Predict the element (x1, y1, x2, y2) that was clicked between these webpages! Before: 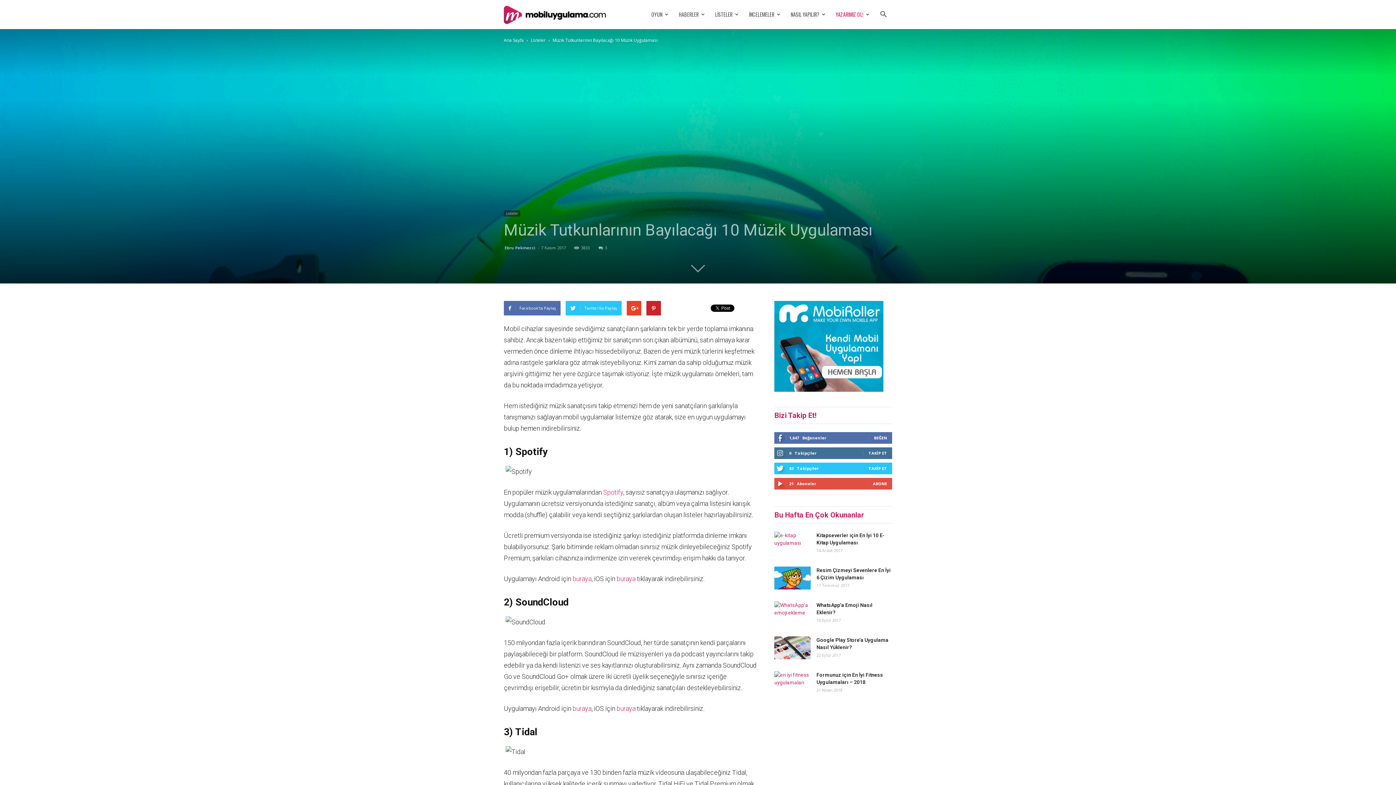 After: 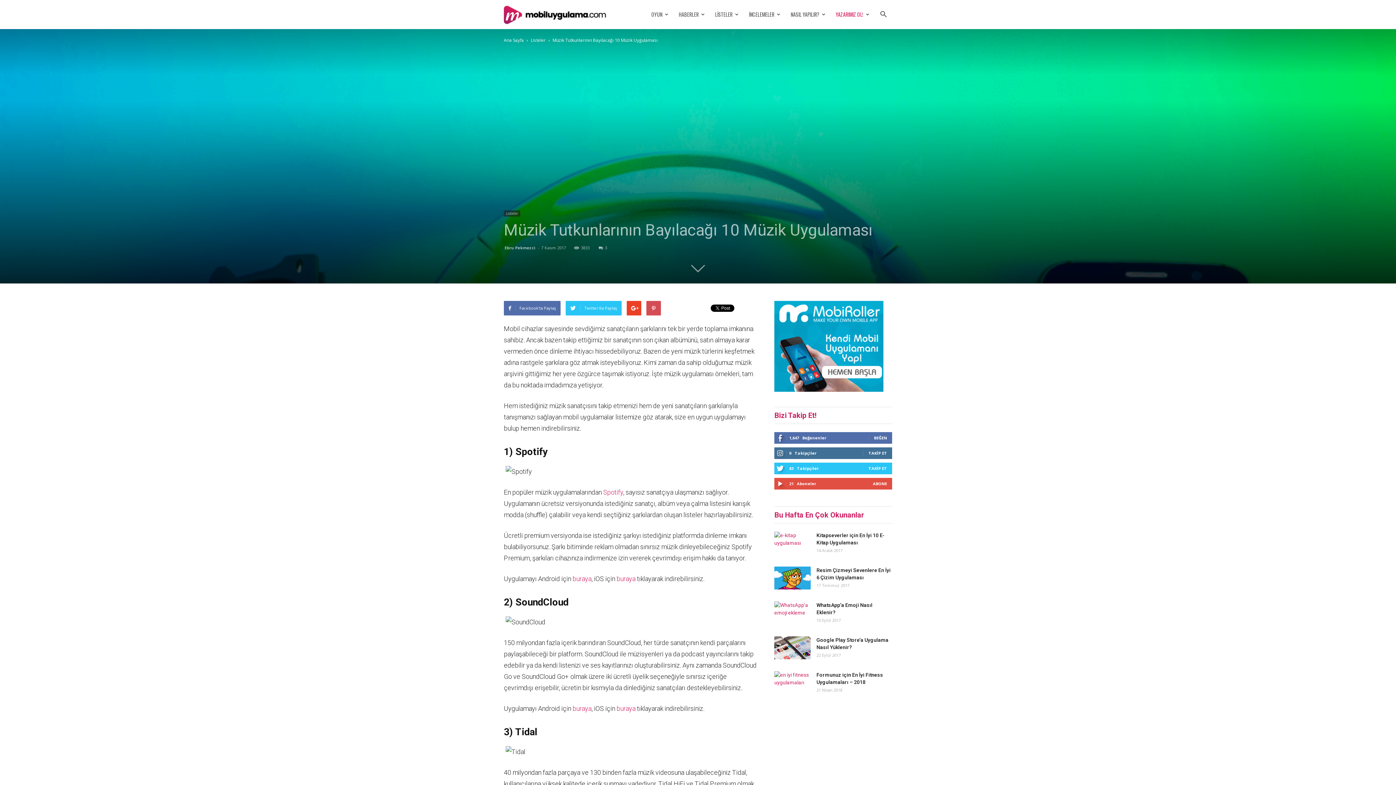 Action: bbox: (646, 301, 661, 315)